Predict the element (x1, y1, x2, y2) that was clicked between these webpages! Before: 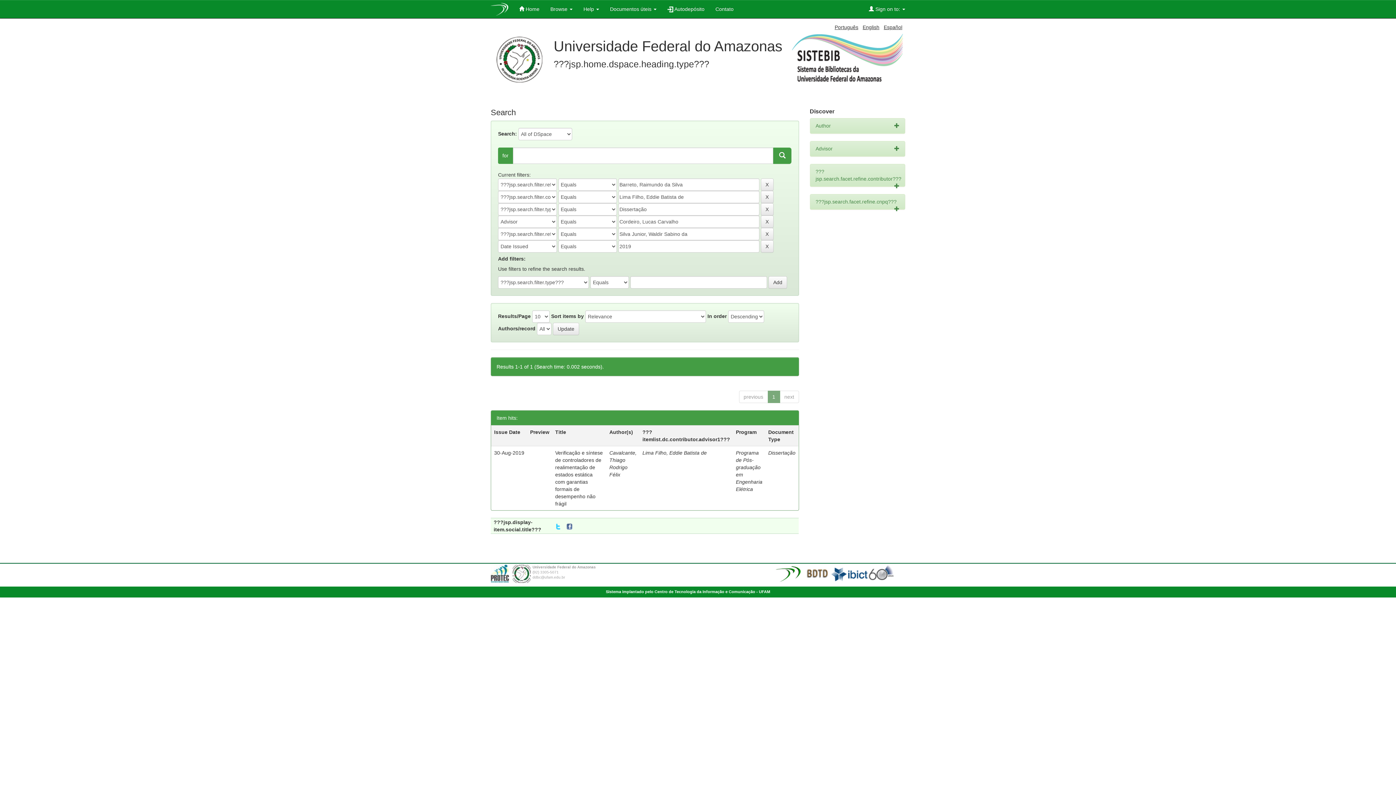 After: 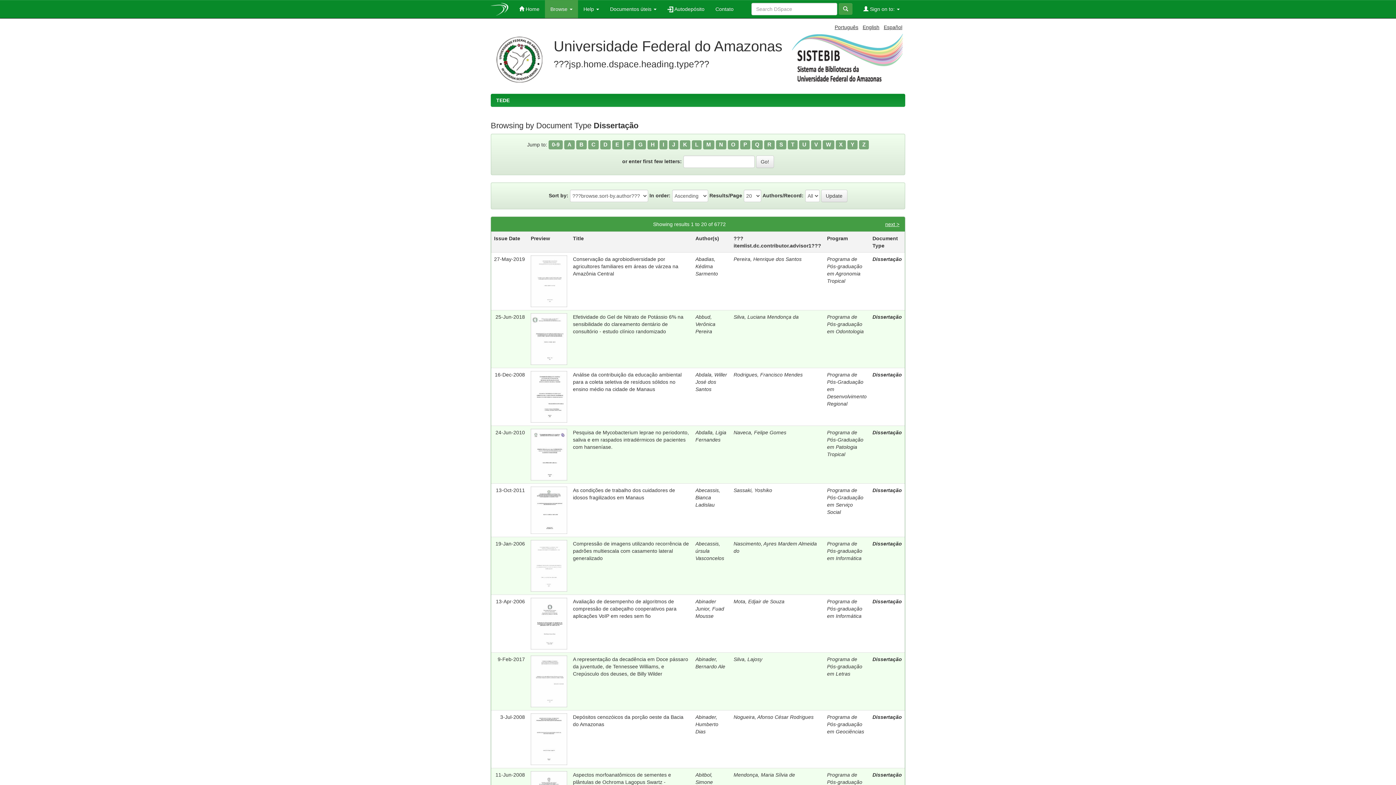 Action: label: Dissertação bbox: (768, 450, 795, 456)